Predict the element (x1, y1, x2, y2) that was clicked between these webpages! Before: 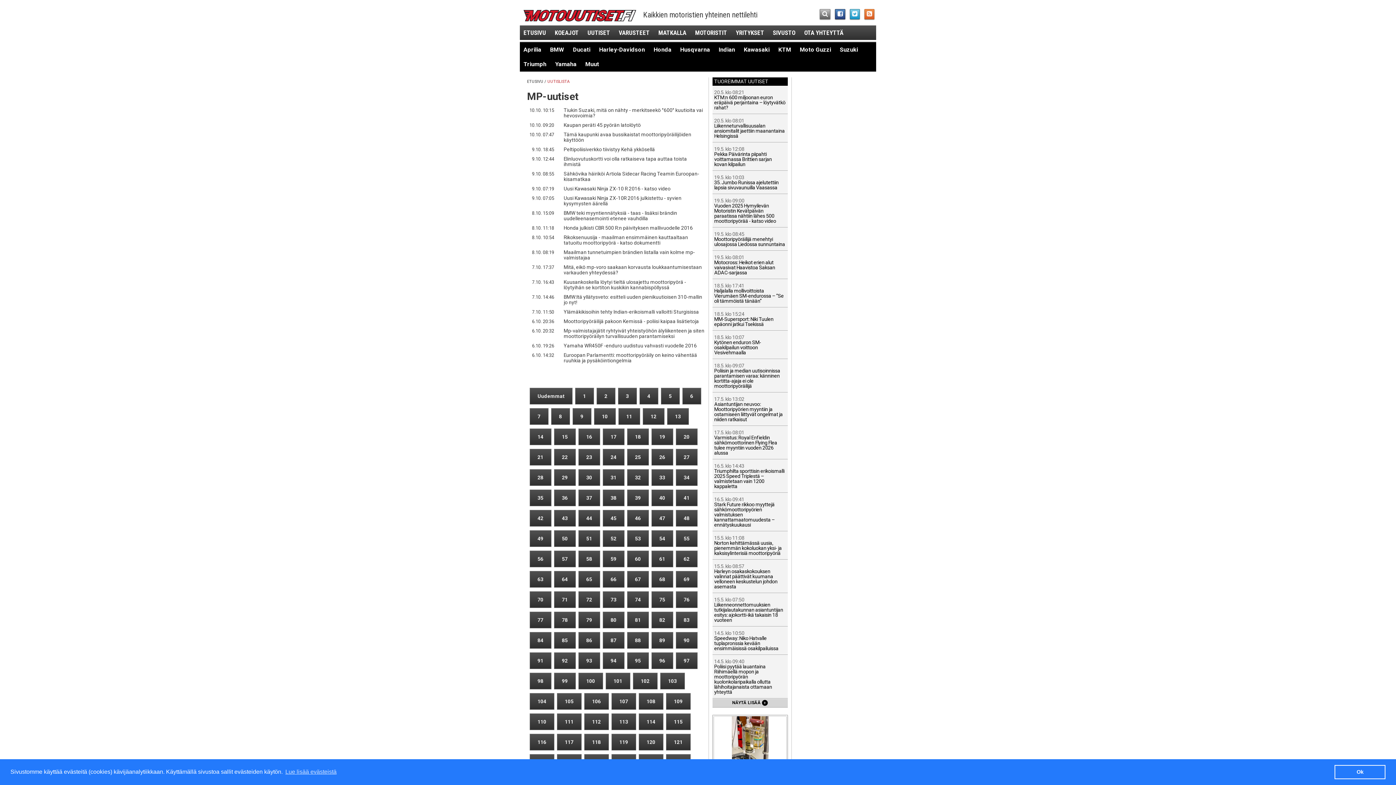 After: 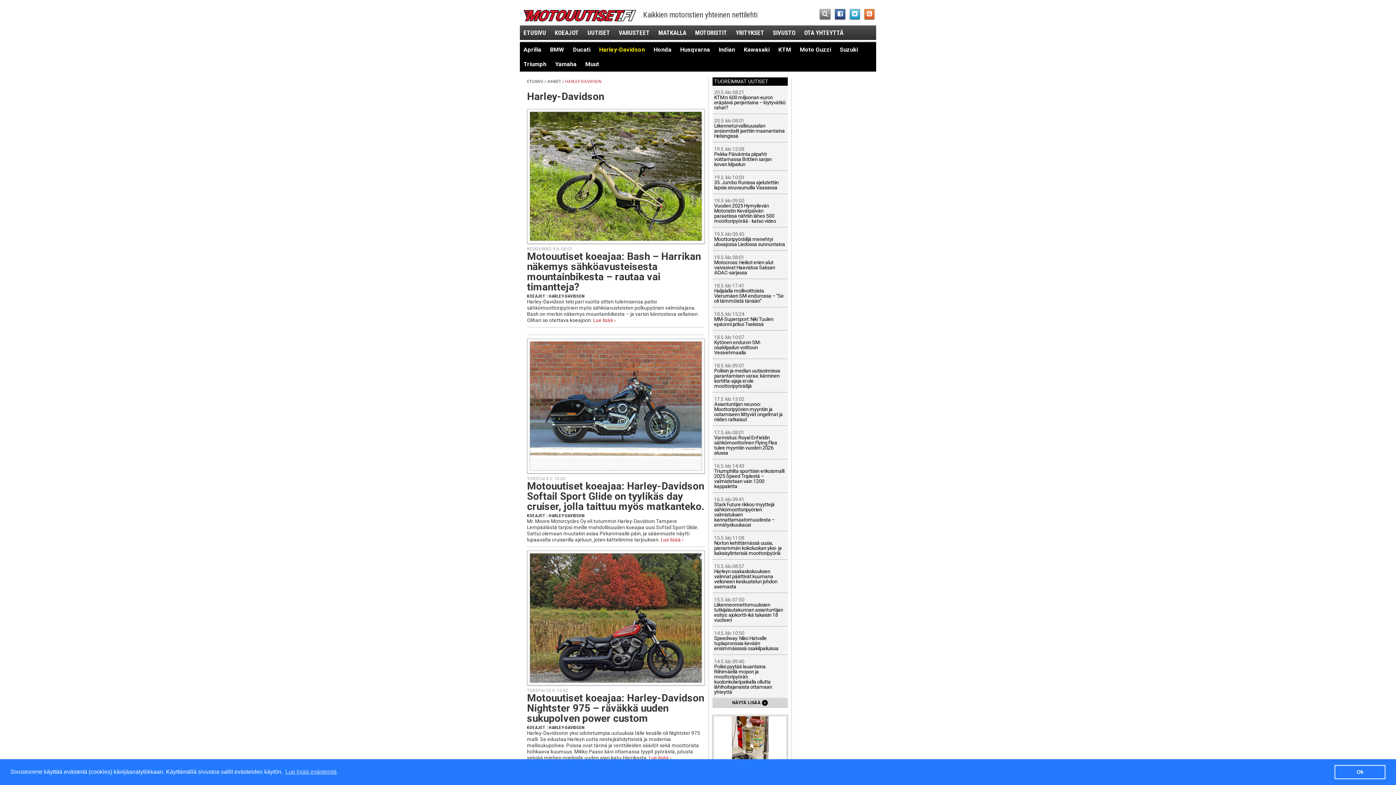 Action: bbox: (599, 46, 645, 52) label: Harley-Davidson